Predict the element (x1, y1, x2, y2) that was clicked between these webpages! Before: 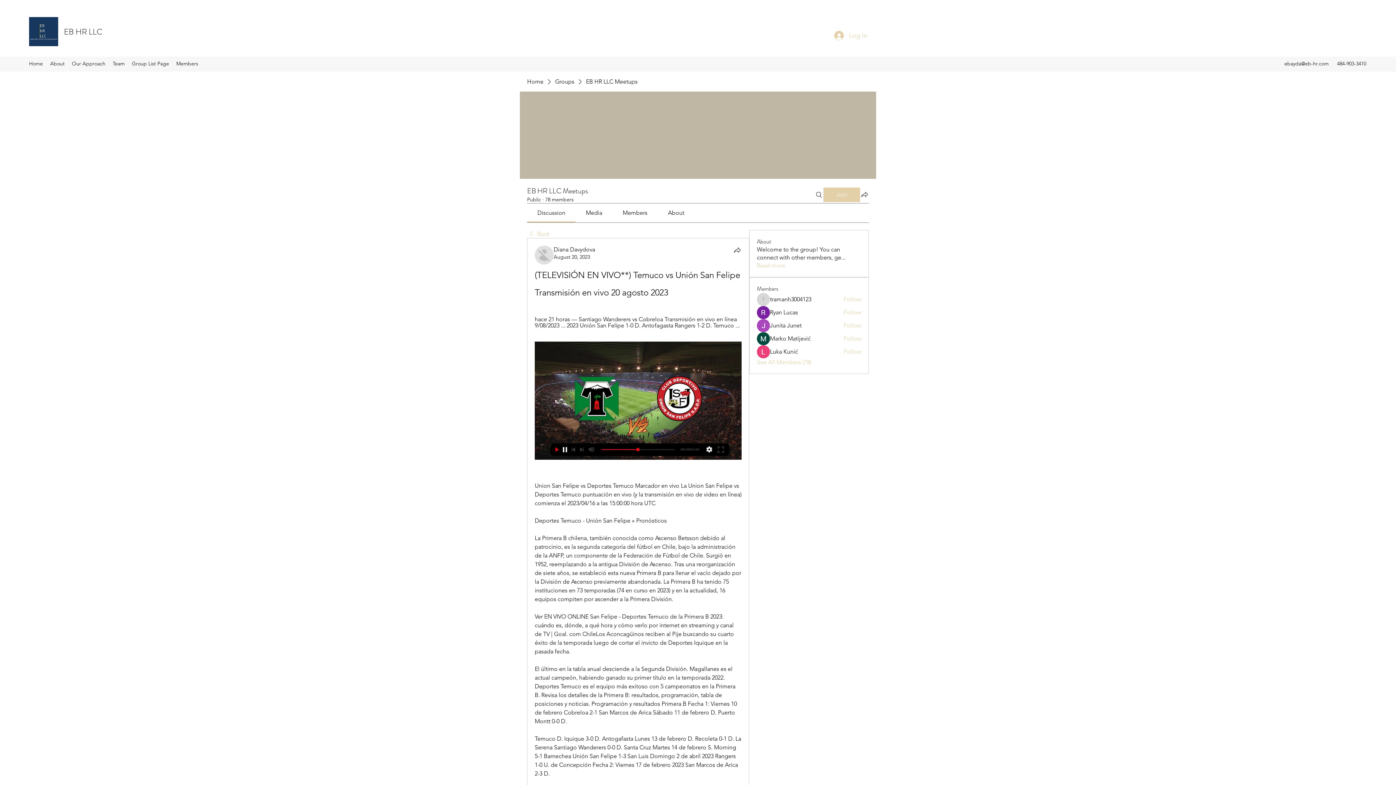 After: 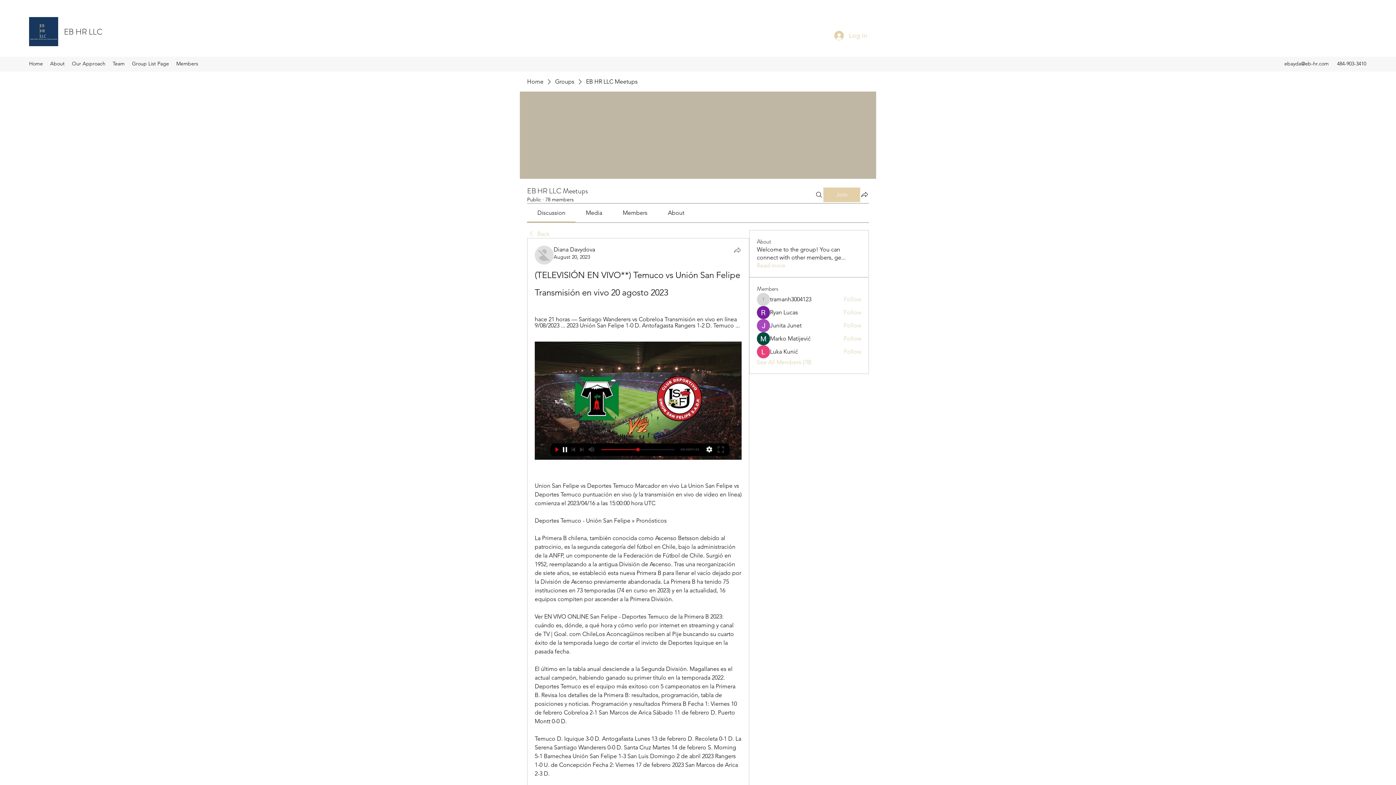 Action: label: Share bbox: (733, 245, 741, 254)